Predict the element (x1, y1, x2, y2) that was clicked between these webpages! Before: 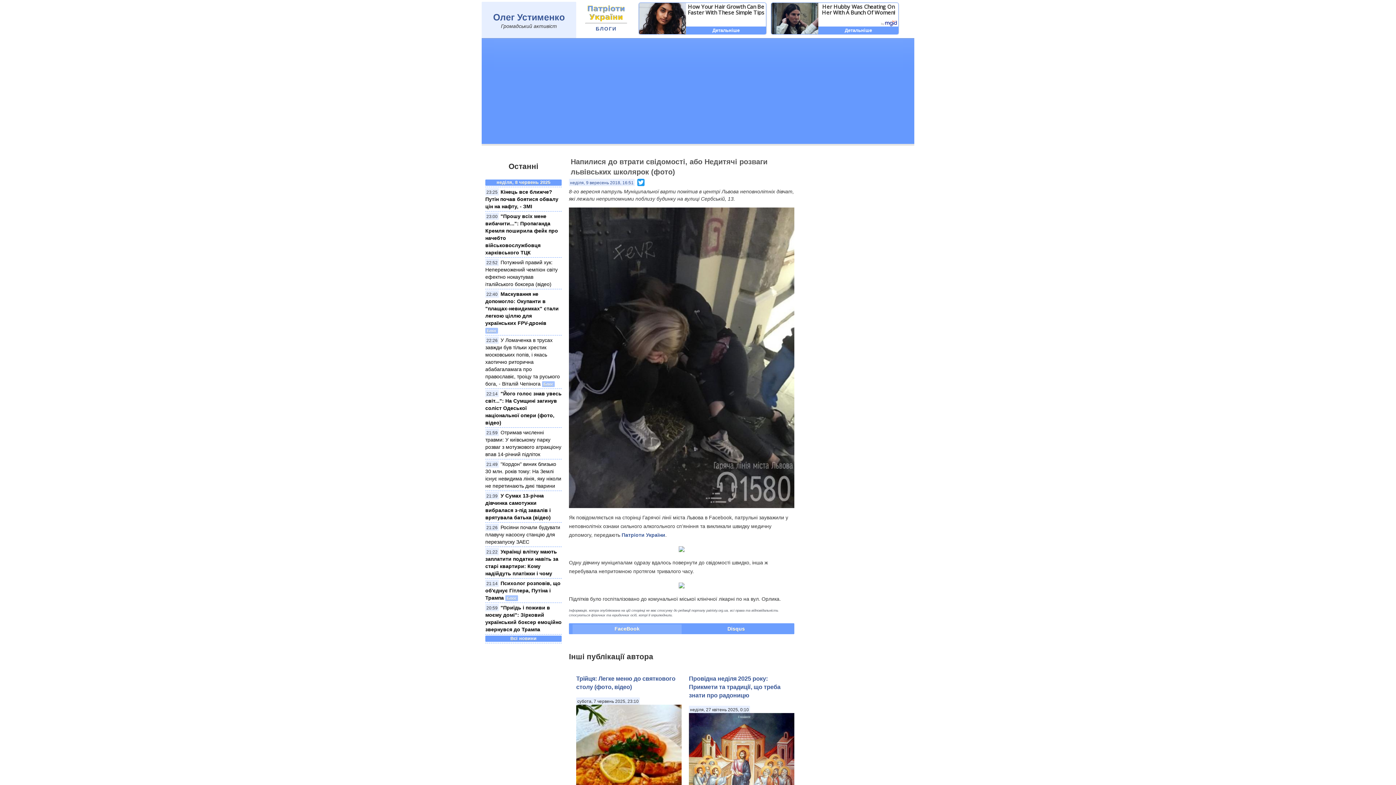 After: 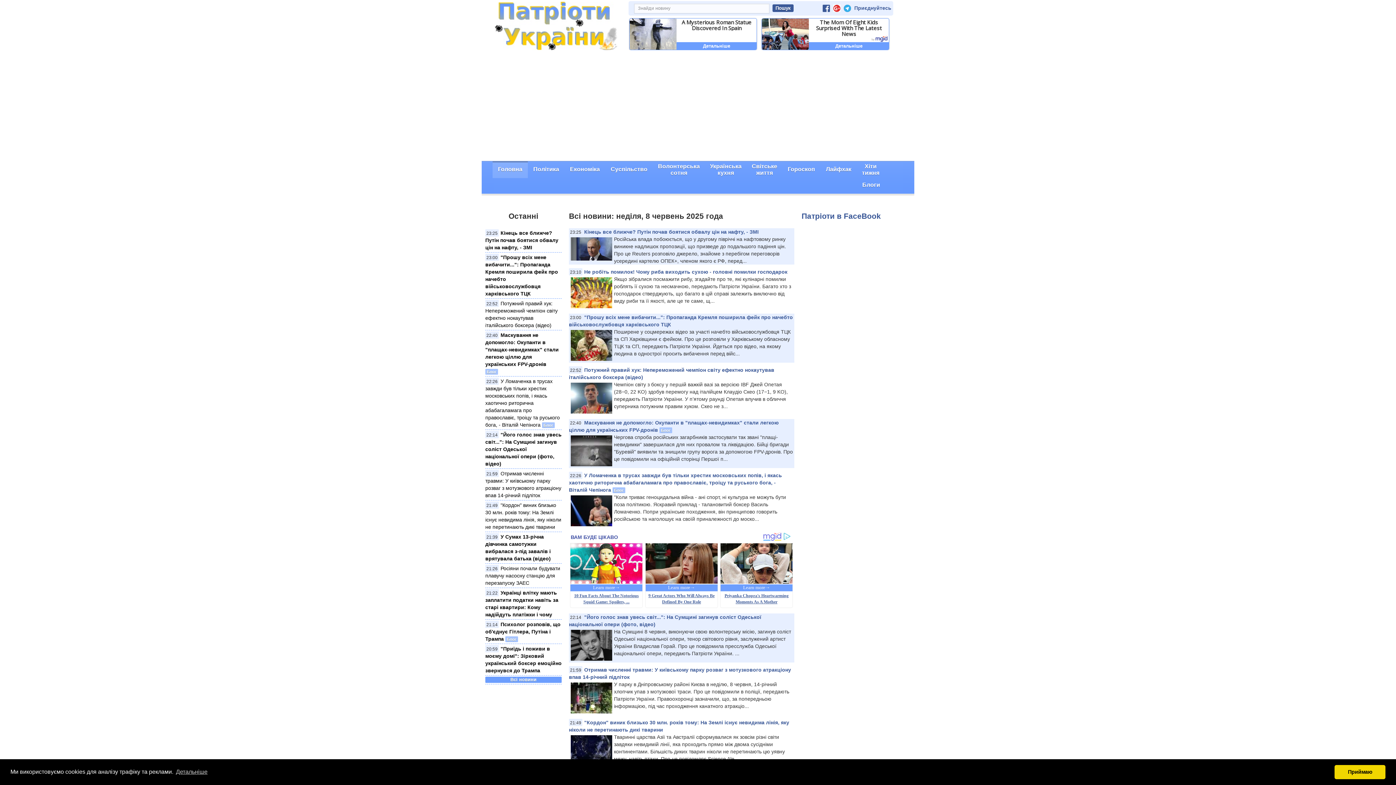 Action: label: неділя, 8 червень 2025 bbox: (485, 179, 561, 185)